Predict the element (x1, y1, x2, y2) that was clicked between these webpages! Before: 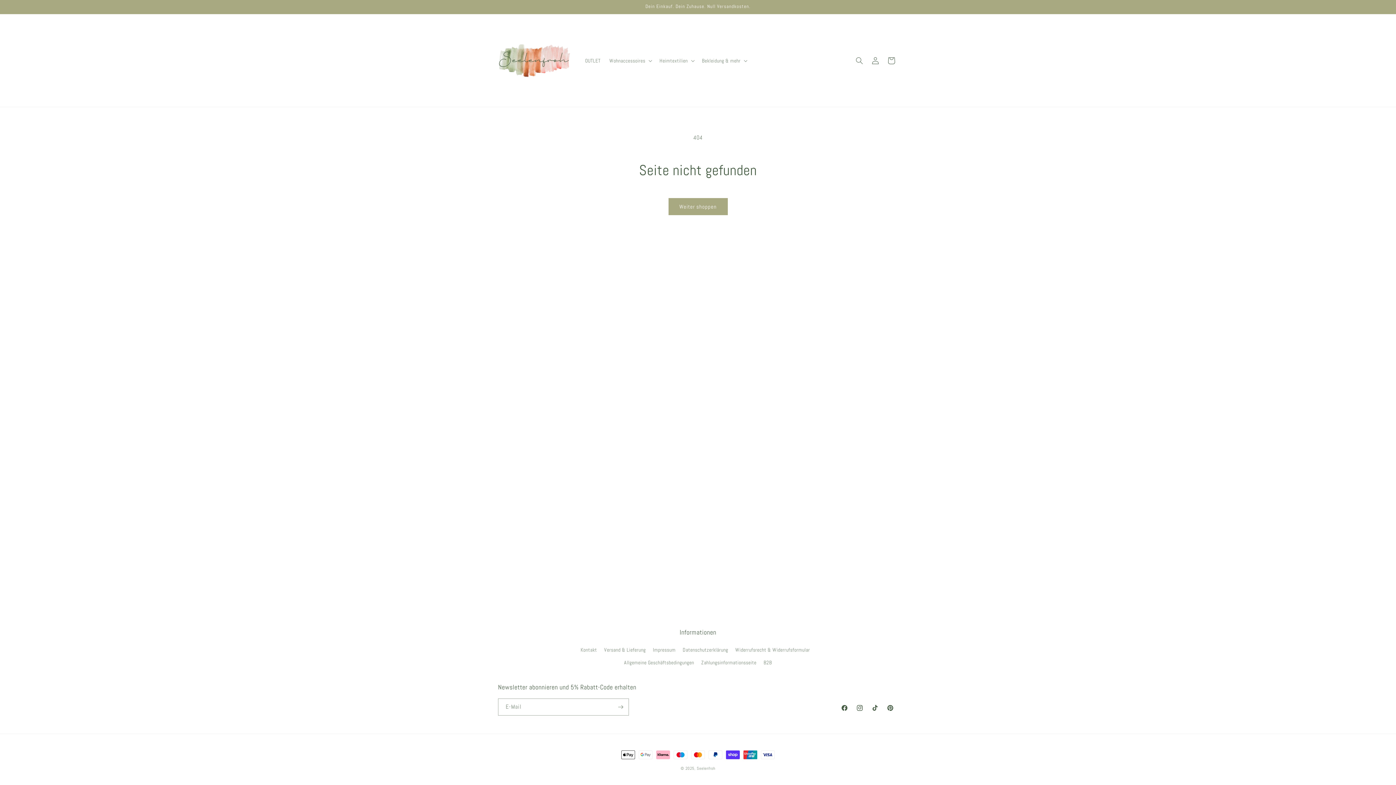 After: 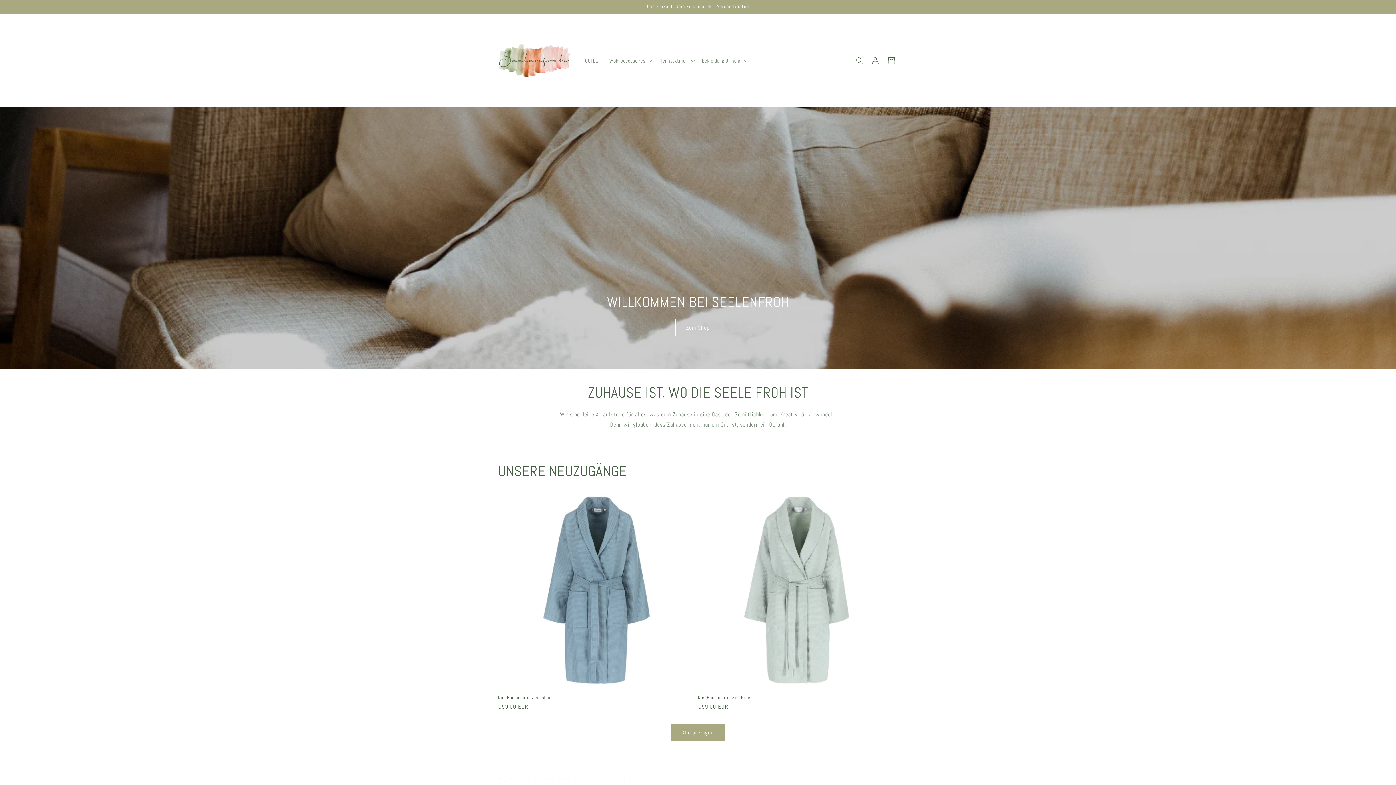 Action: label: Seelenfroh bbox: (697, 766, 715, 771)